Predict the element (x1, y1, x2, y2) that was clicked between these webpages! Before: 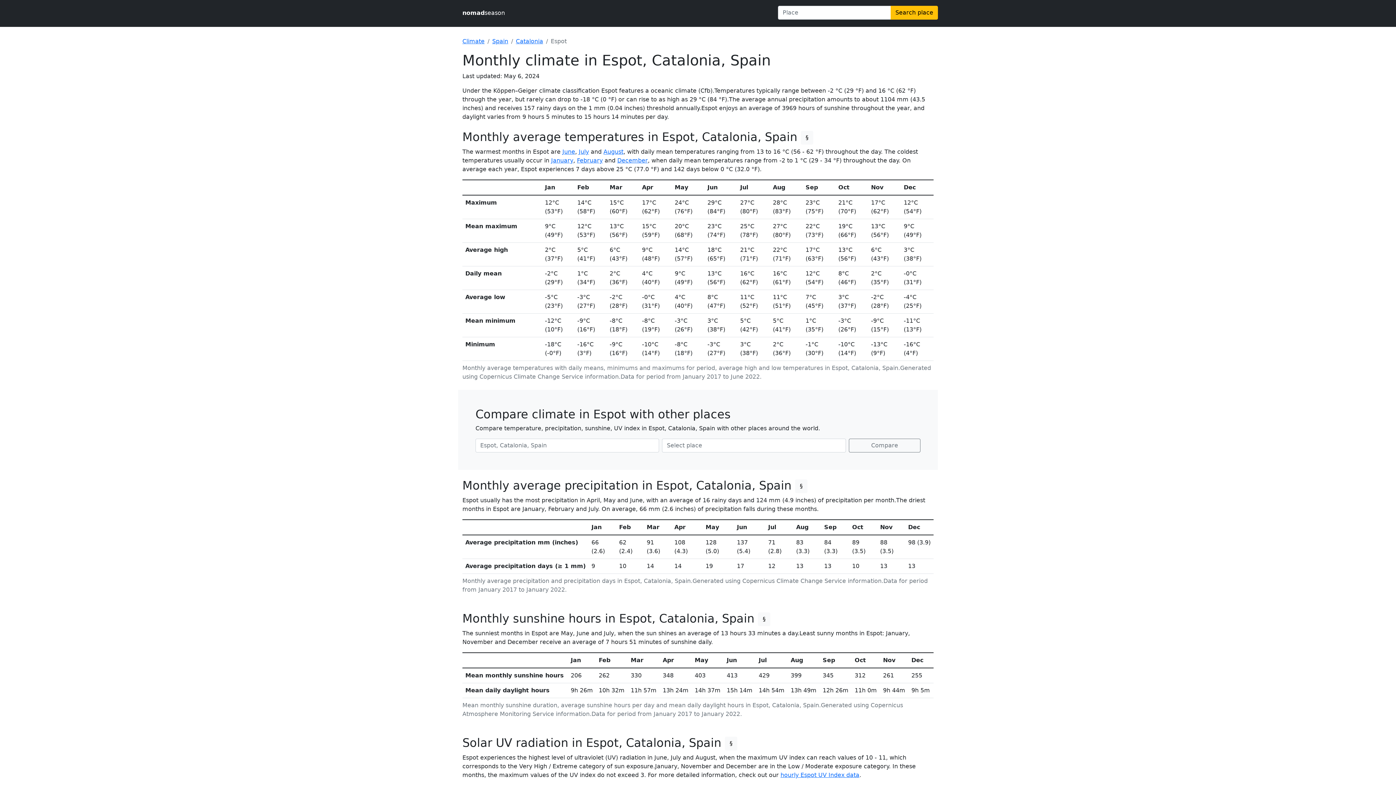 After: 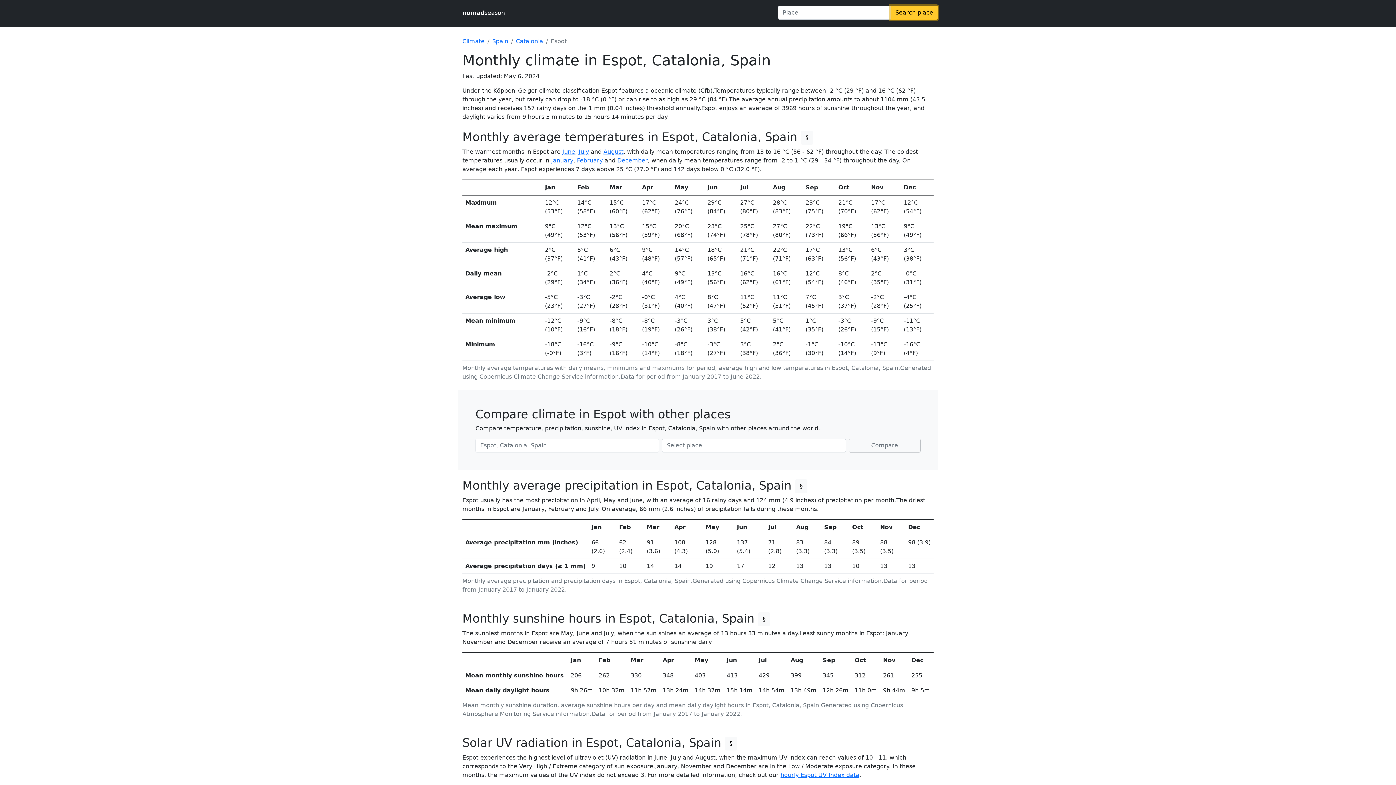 Action: label: Search place bbox: (890, 5, 938, 19)